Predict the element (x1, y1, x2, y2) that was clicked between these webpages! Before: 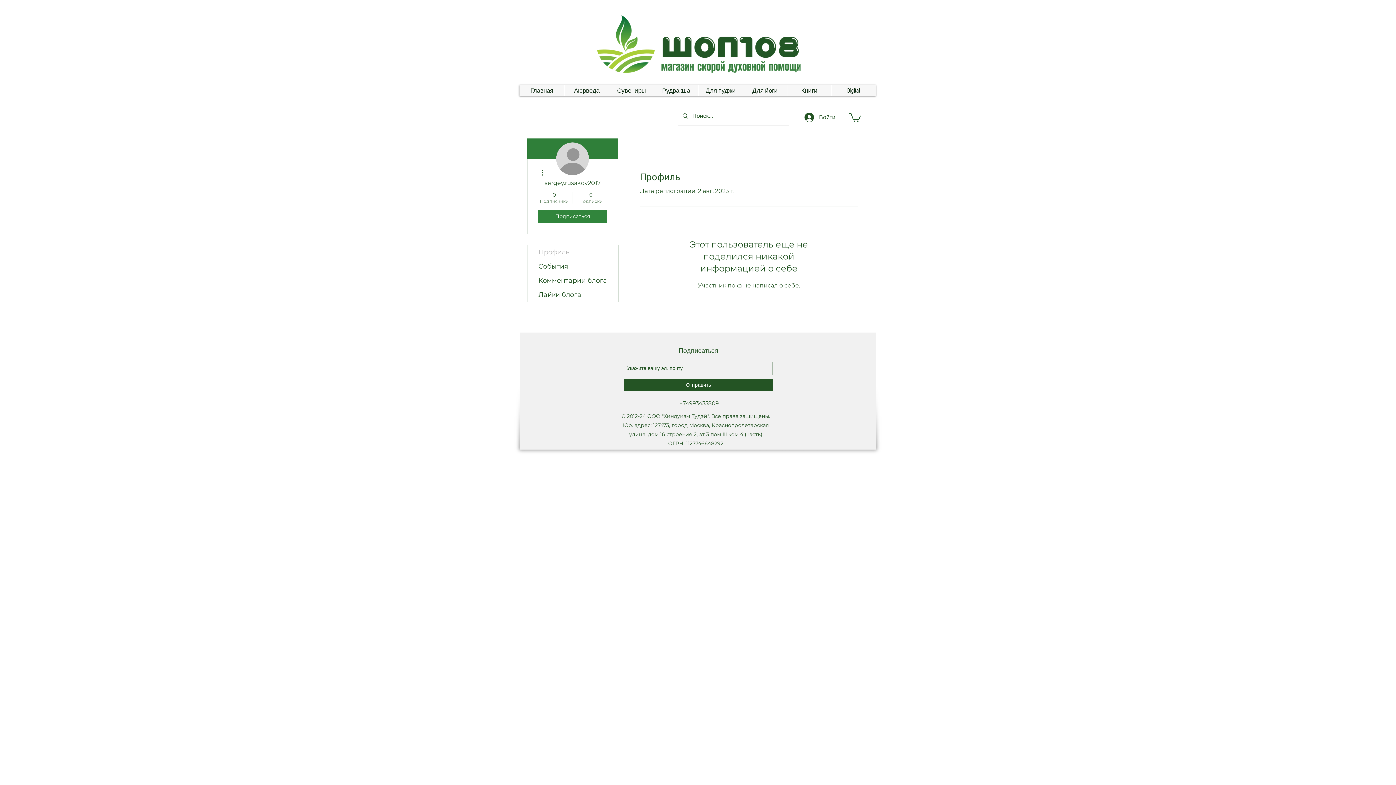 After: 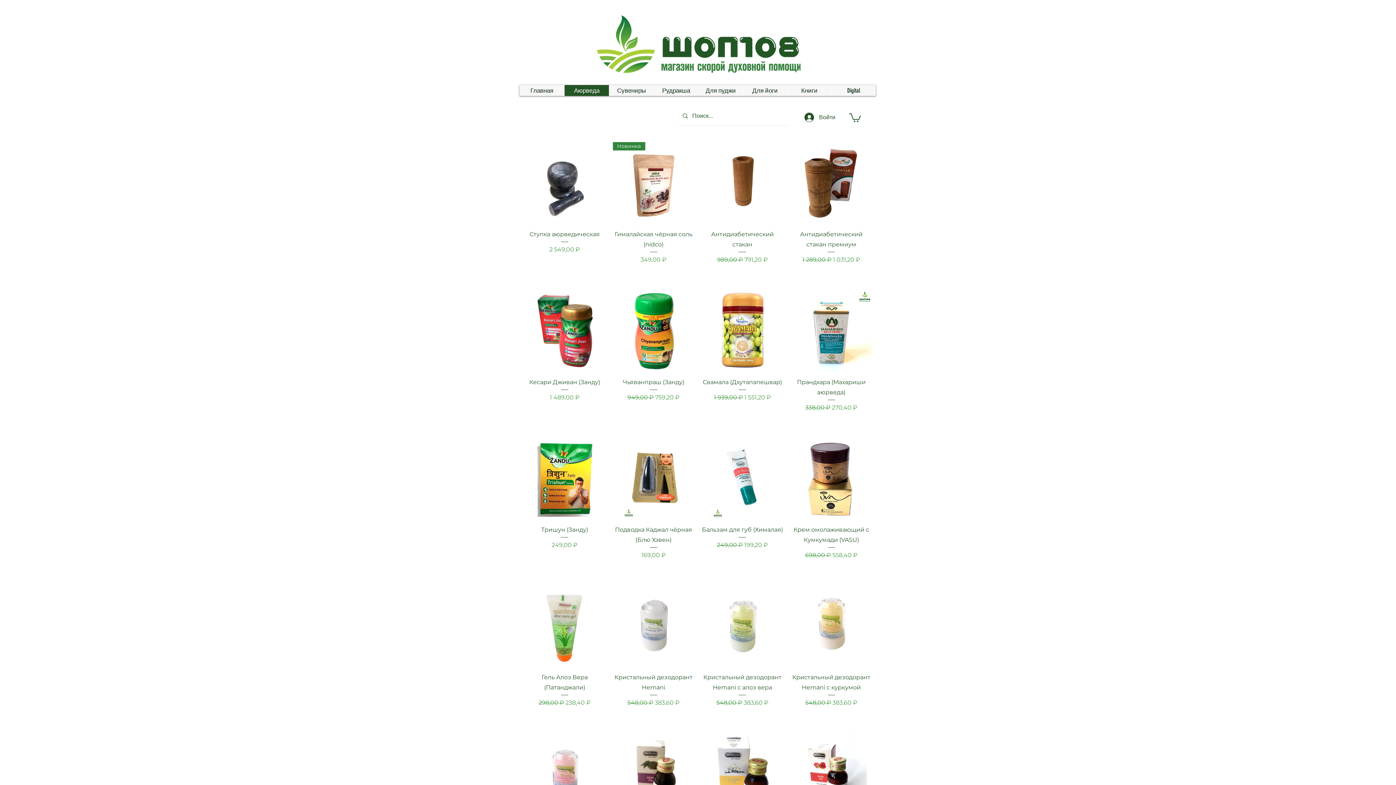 Action: bbox: (564, 85, 609, 96) label: Аюрведа